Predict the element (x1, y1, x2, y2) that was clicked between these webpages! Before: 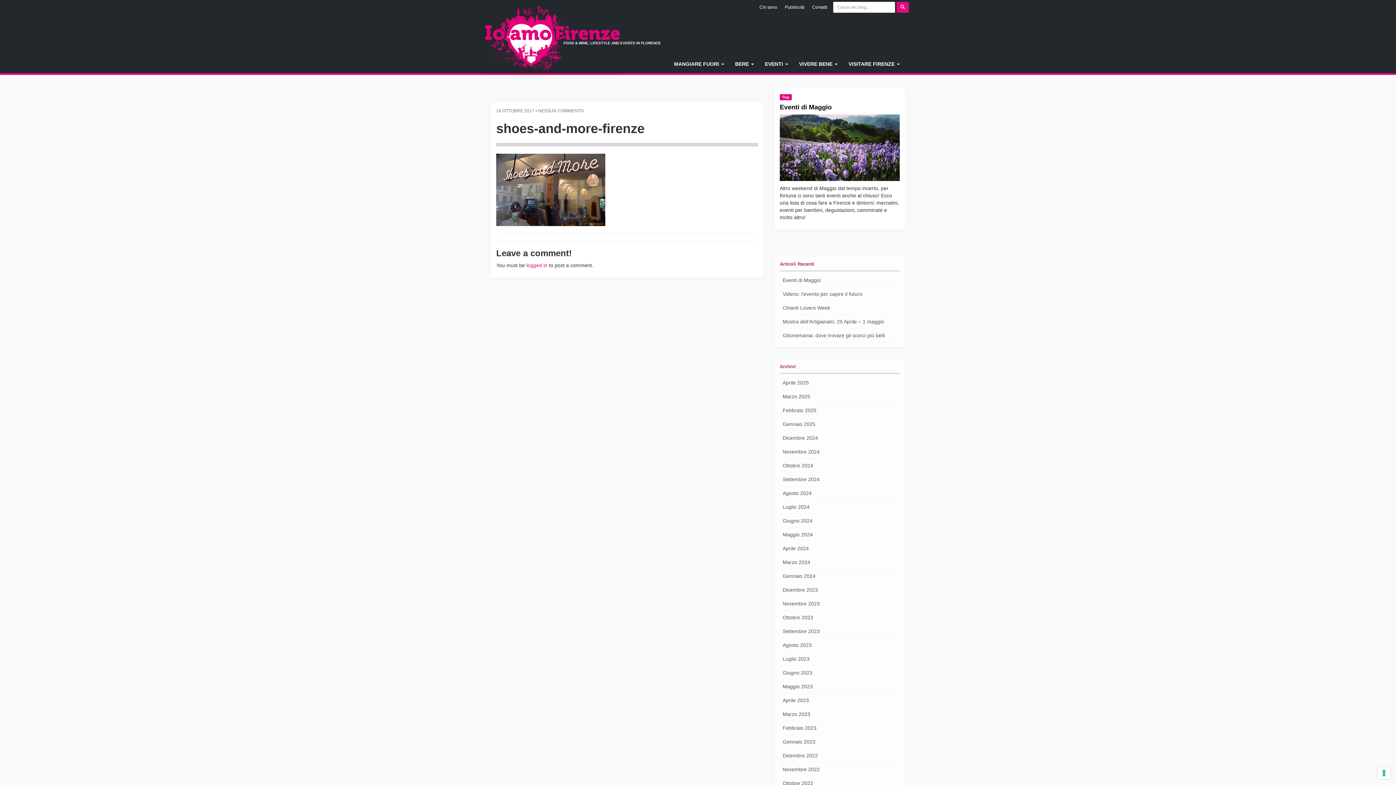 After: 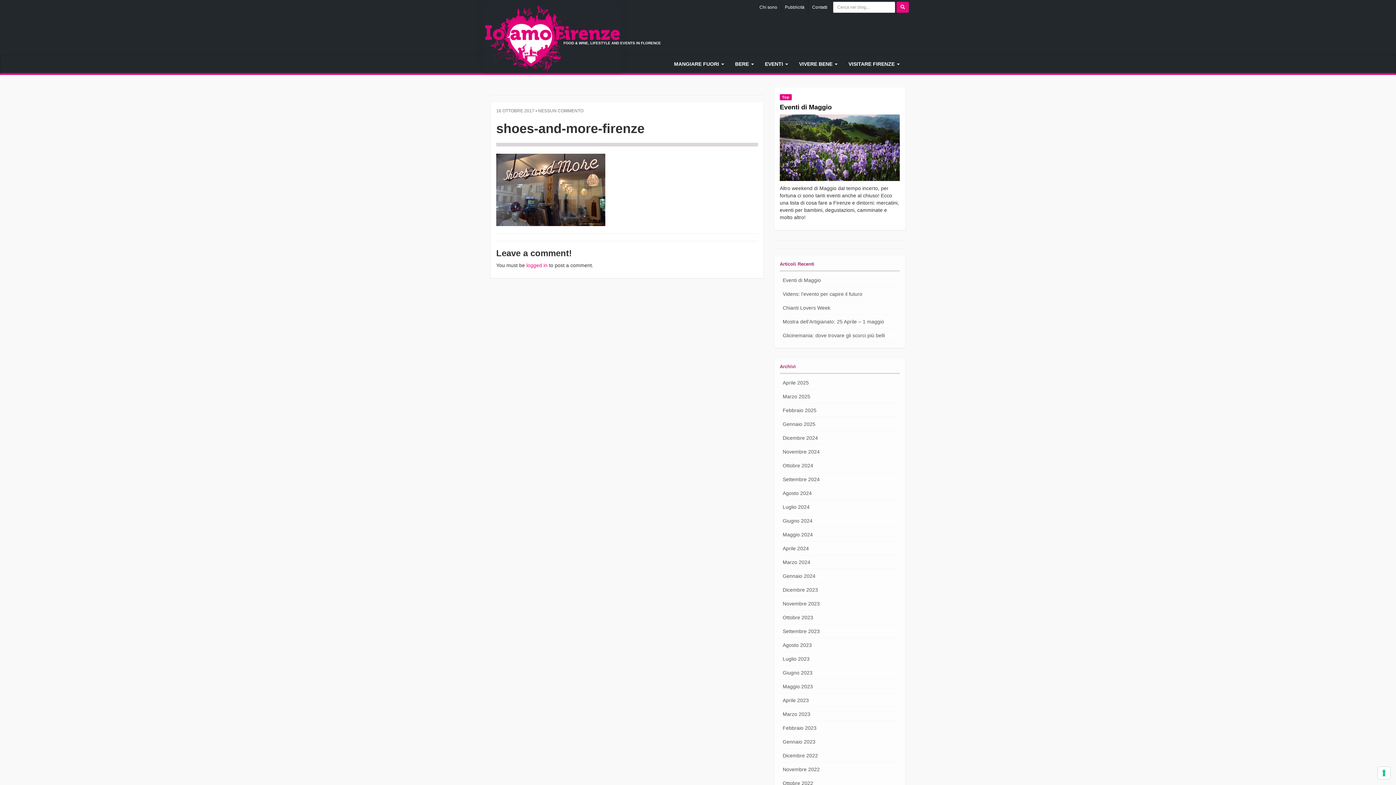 Action: bbox: (668, 54, 729, 73) label: MANGIARE FUORI 